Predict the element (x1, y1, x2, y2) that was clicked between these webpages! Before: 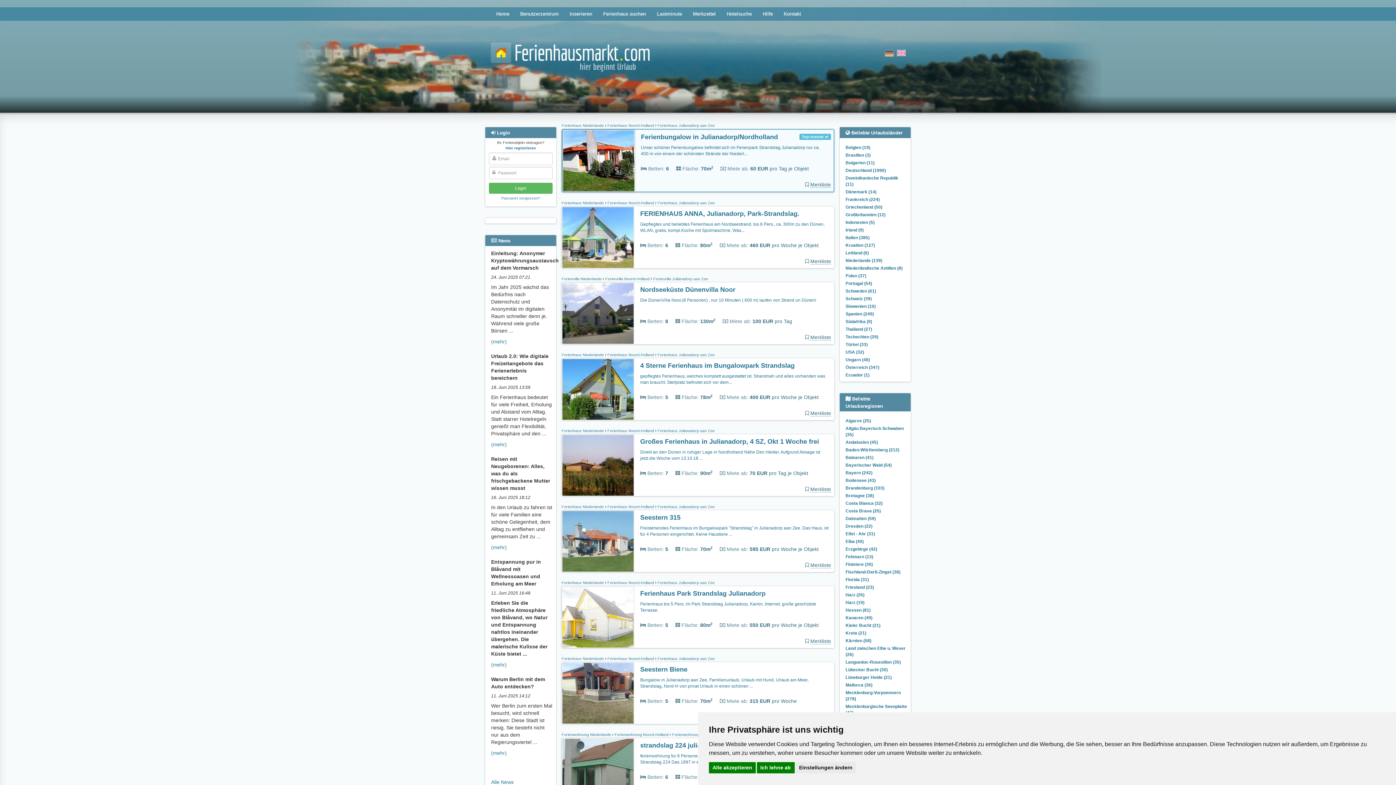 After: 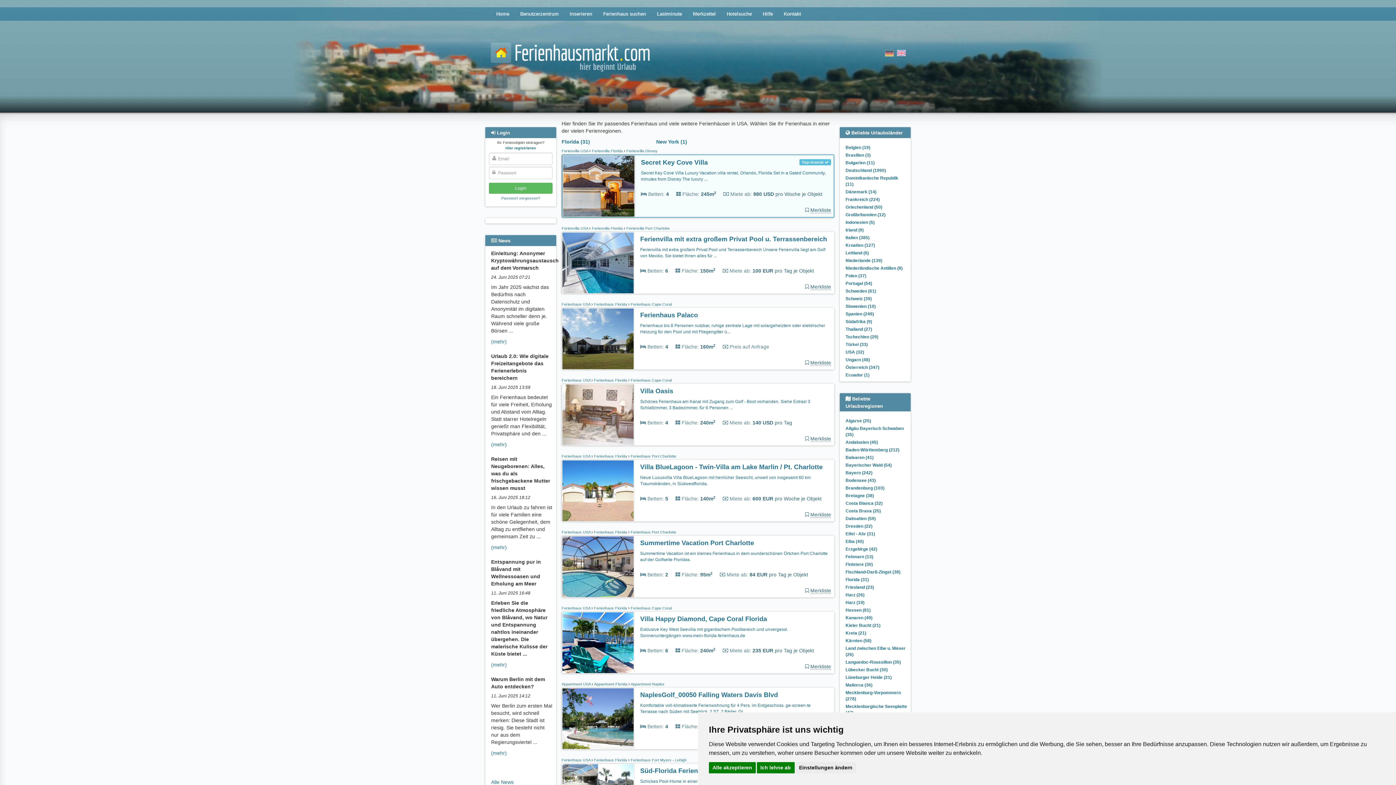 Action: bbox: (845, 349, 864, 354) label: USA (32)